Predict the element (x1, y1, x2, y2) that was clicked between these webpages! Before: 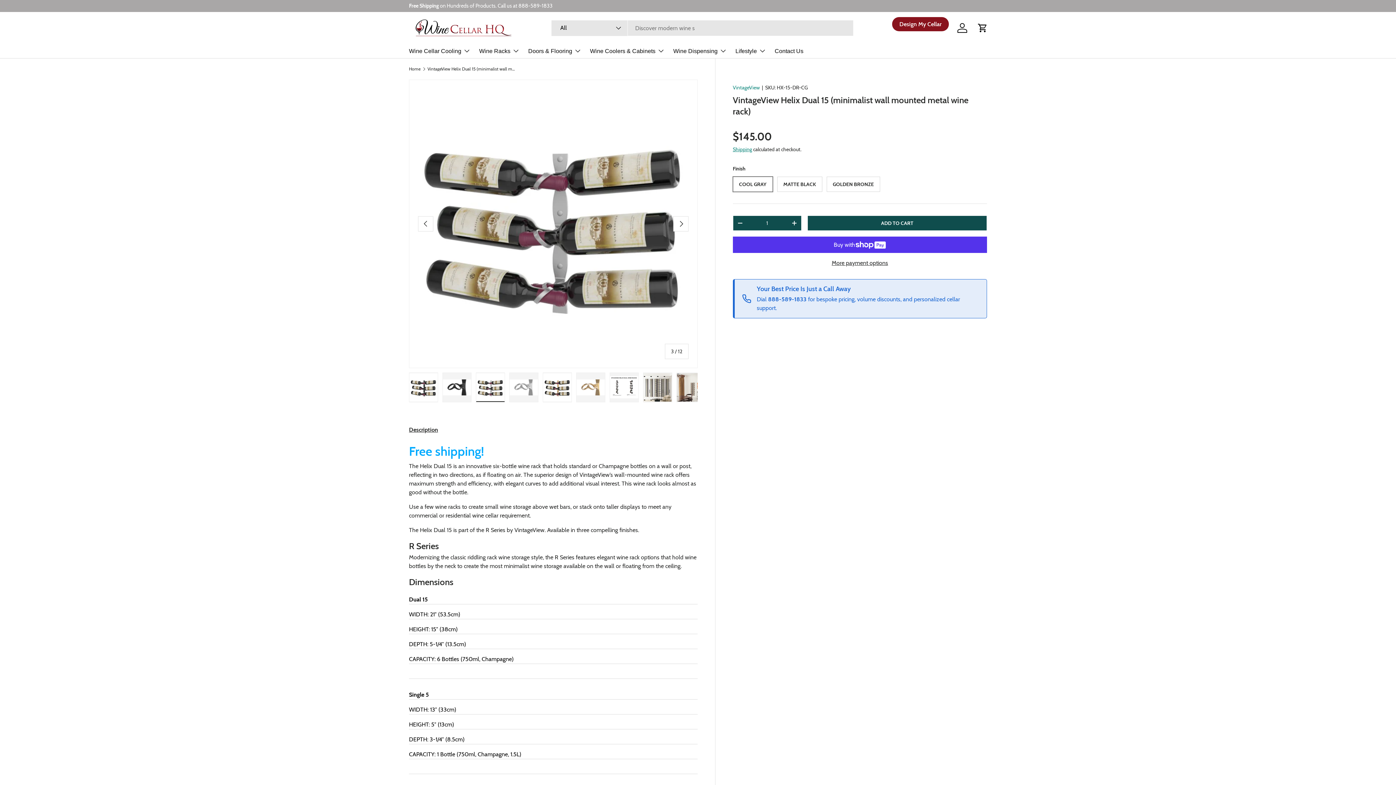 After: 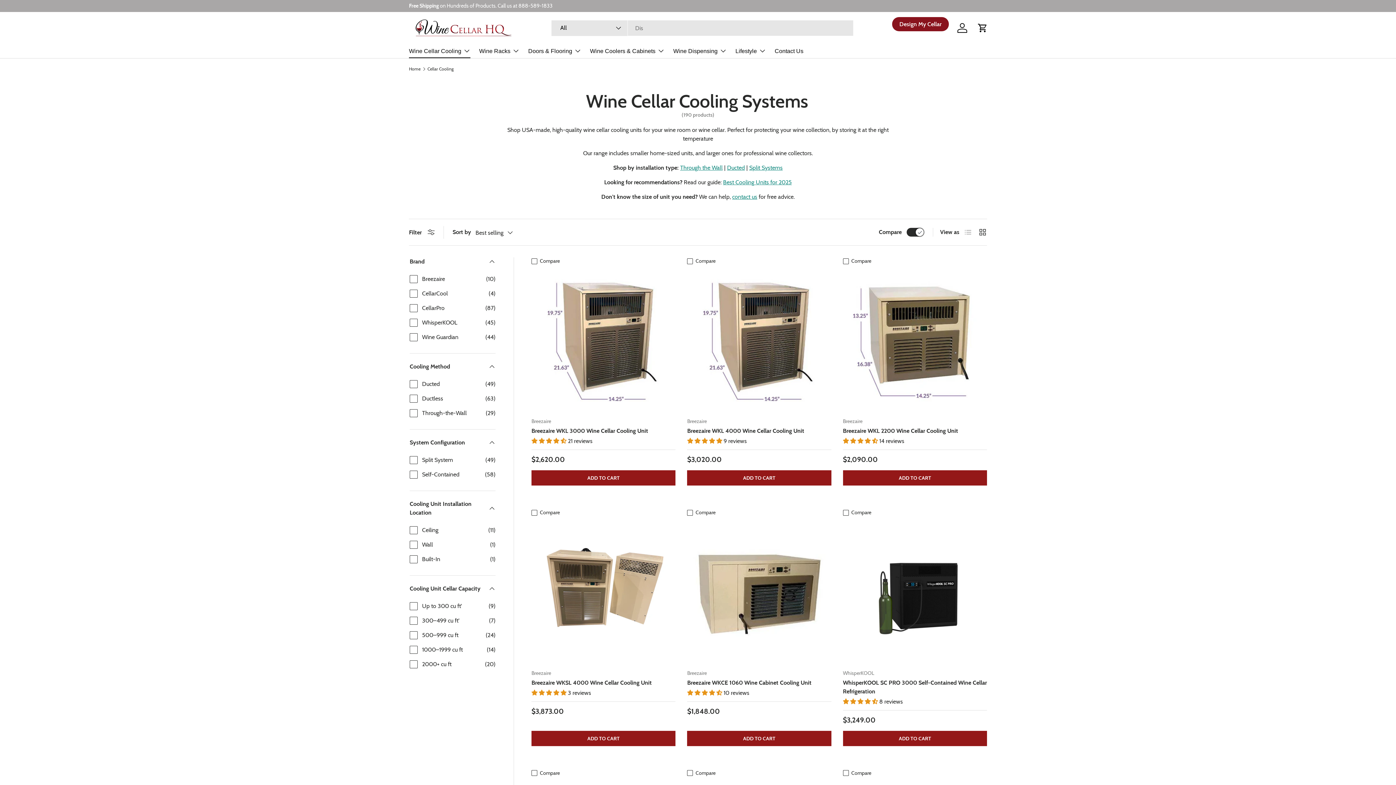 Action: bbox: (409, 43, 470, 58) label: Wine Cellar Cooling